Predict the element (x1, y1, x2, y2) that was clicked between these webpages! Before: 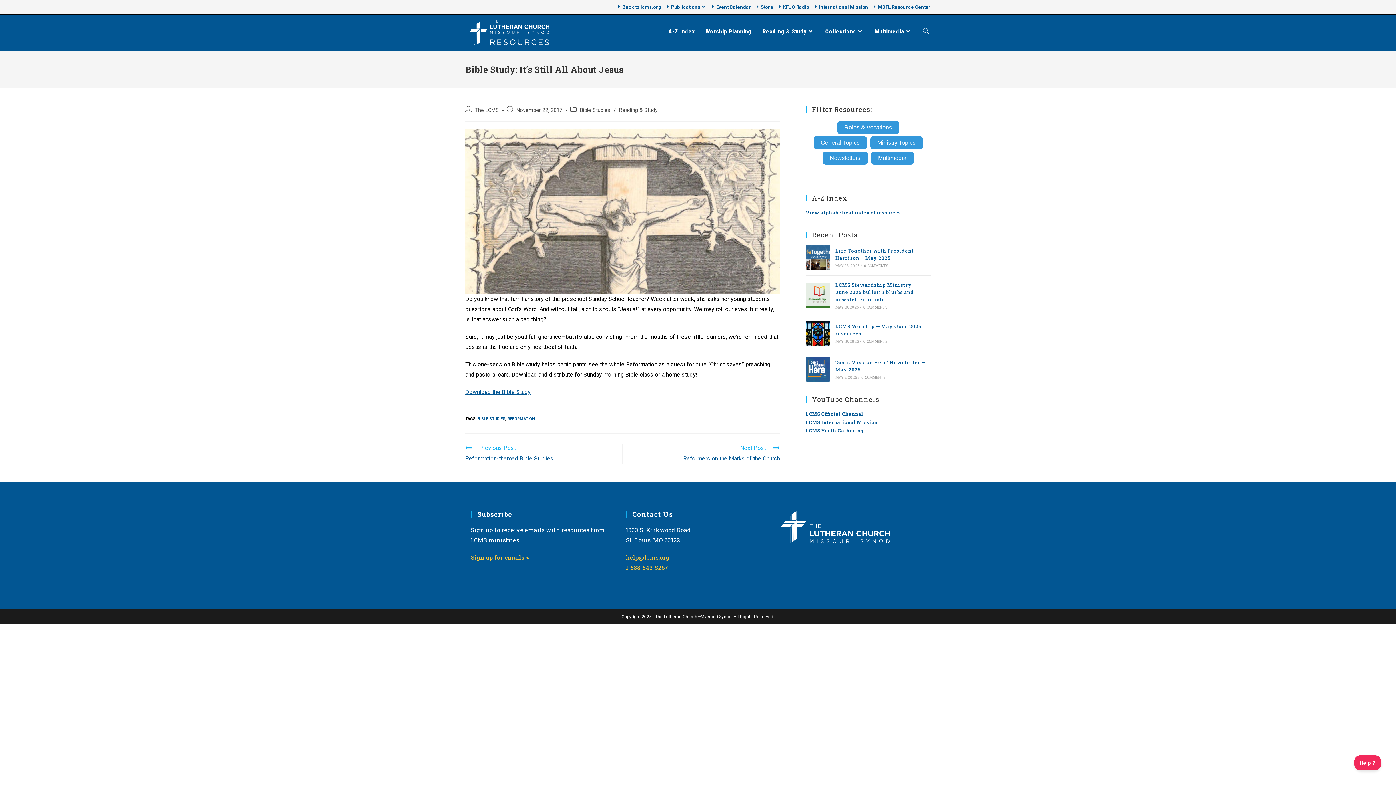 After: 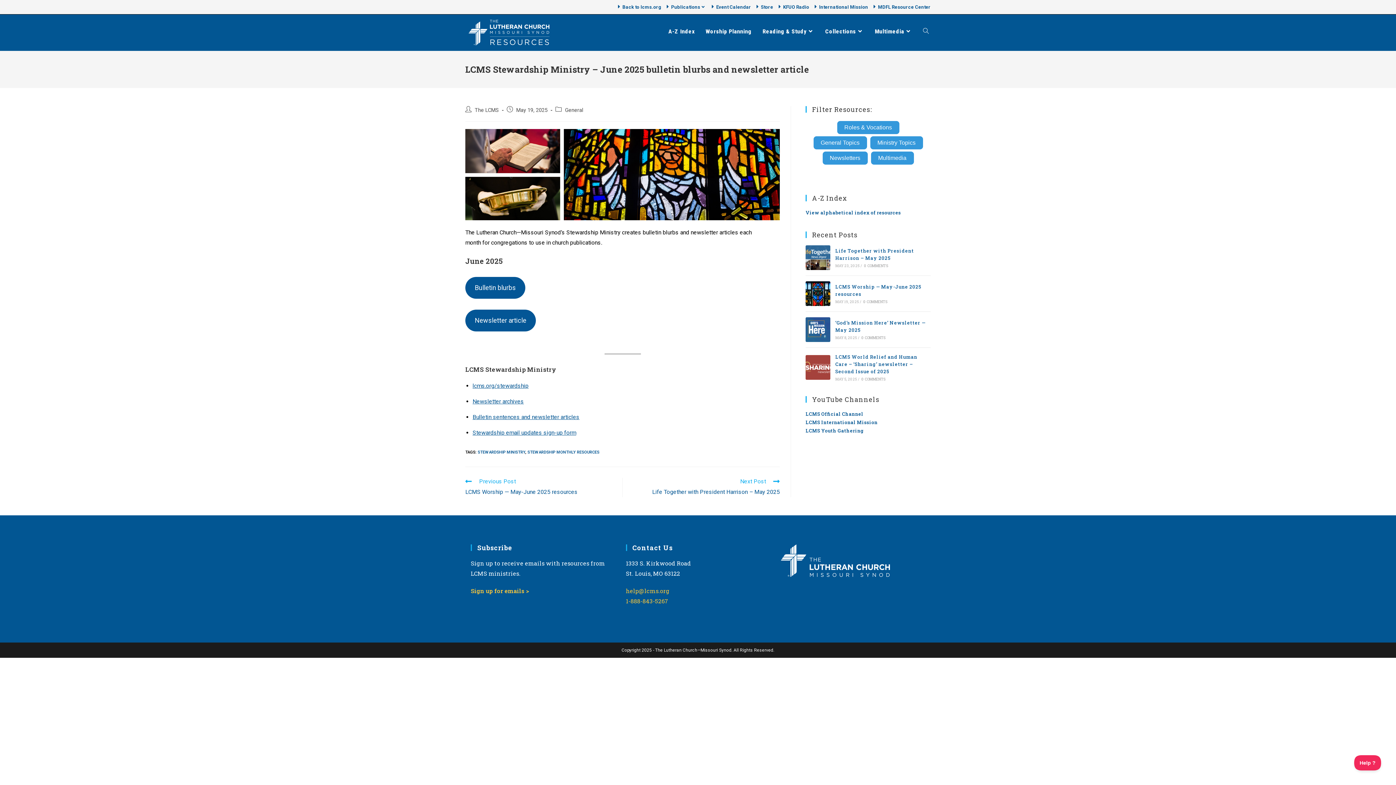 Action: bbox: (863, 305, 887, 309) label: 0 COMMENTS